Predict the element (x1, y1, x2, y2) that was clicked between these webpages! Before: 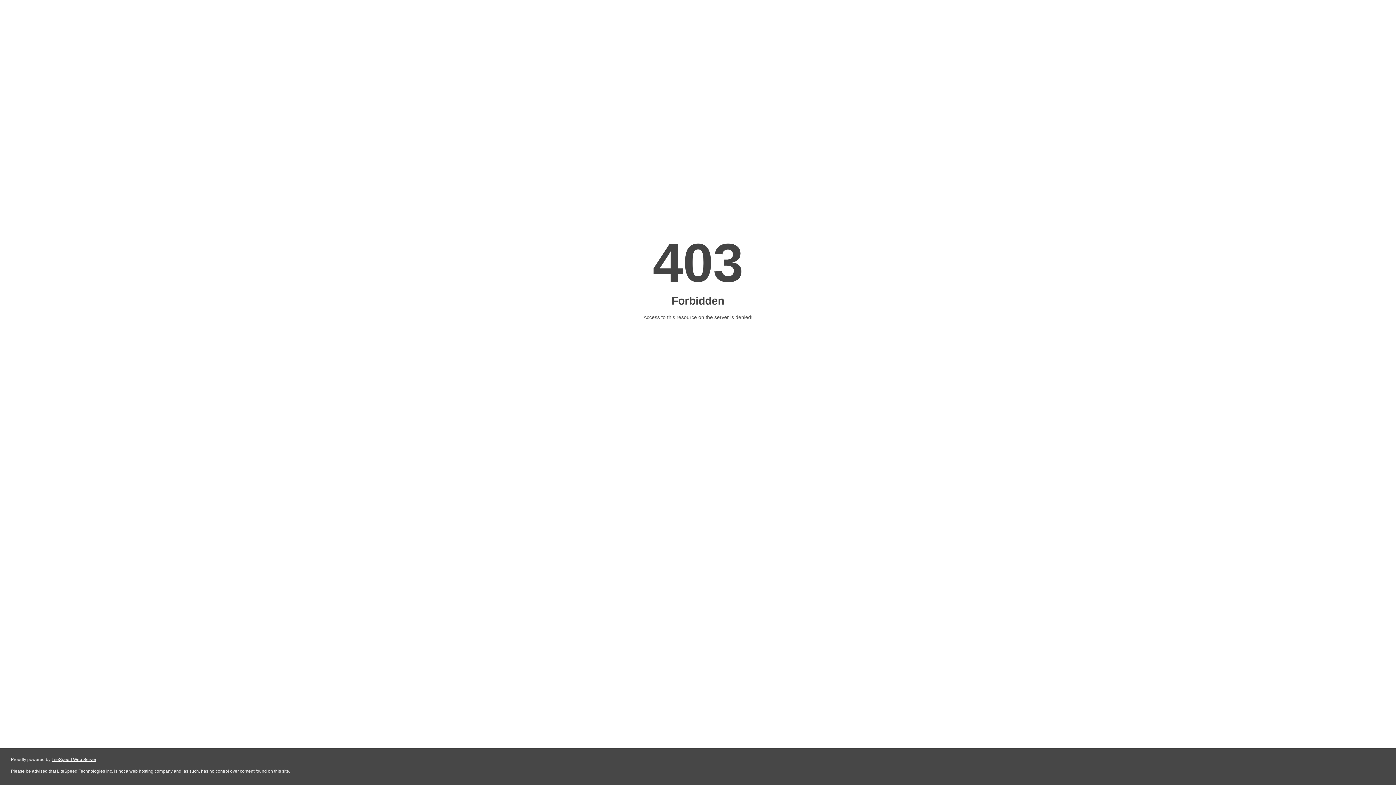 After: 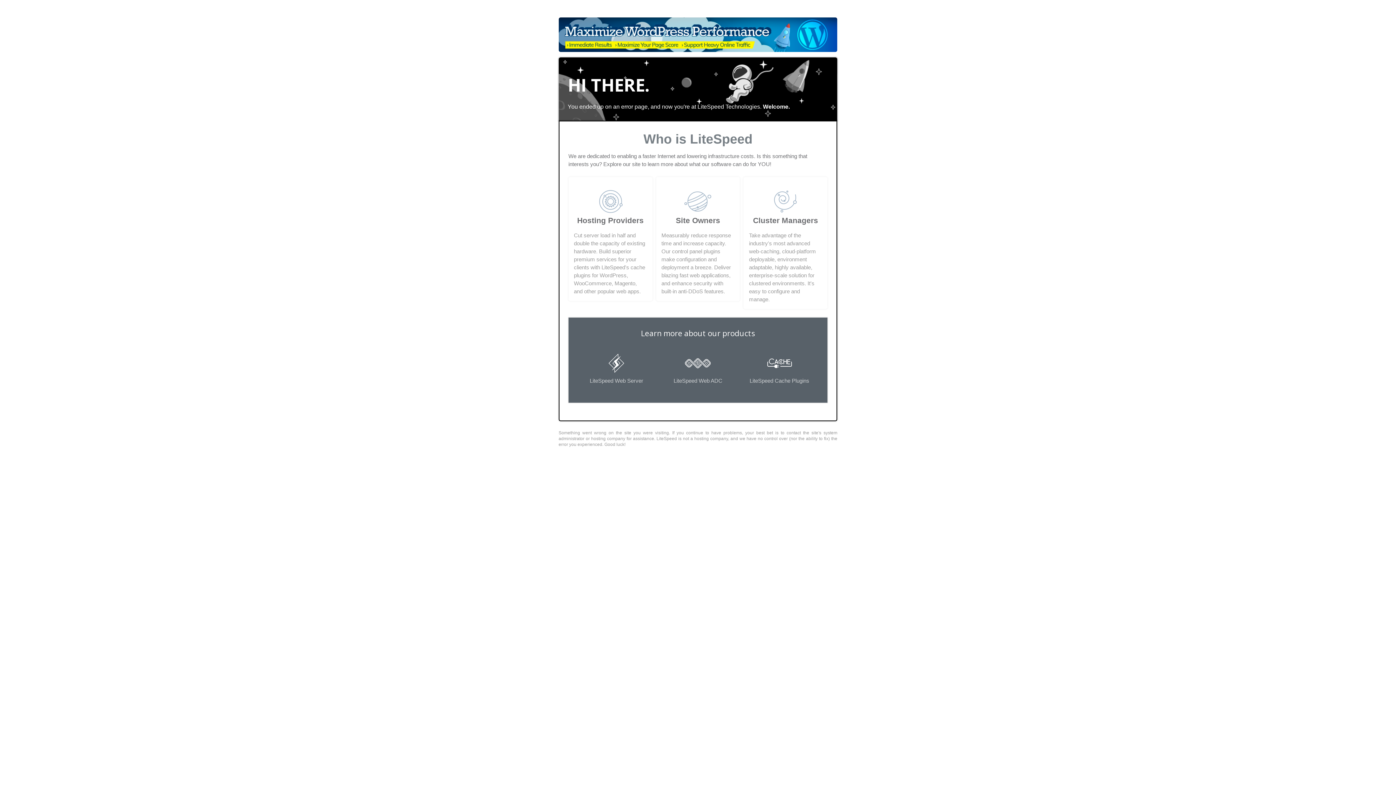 Action: bbox: (51, 757, 96, 762) label: LiteSpeed Web Server